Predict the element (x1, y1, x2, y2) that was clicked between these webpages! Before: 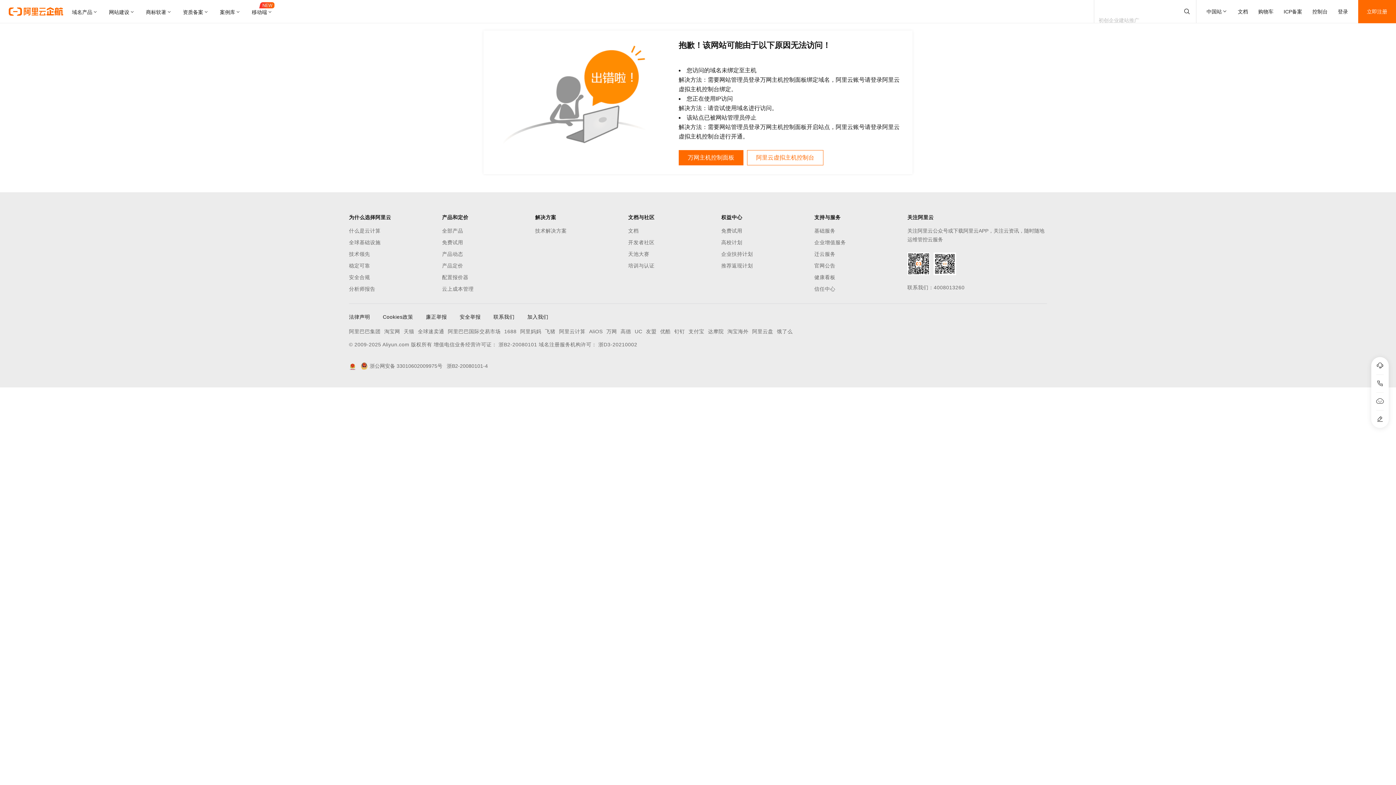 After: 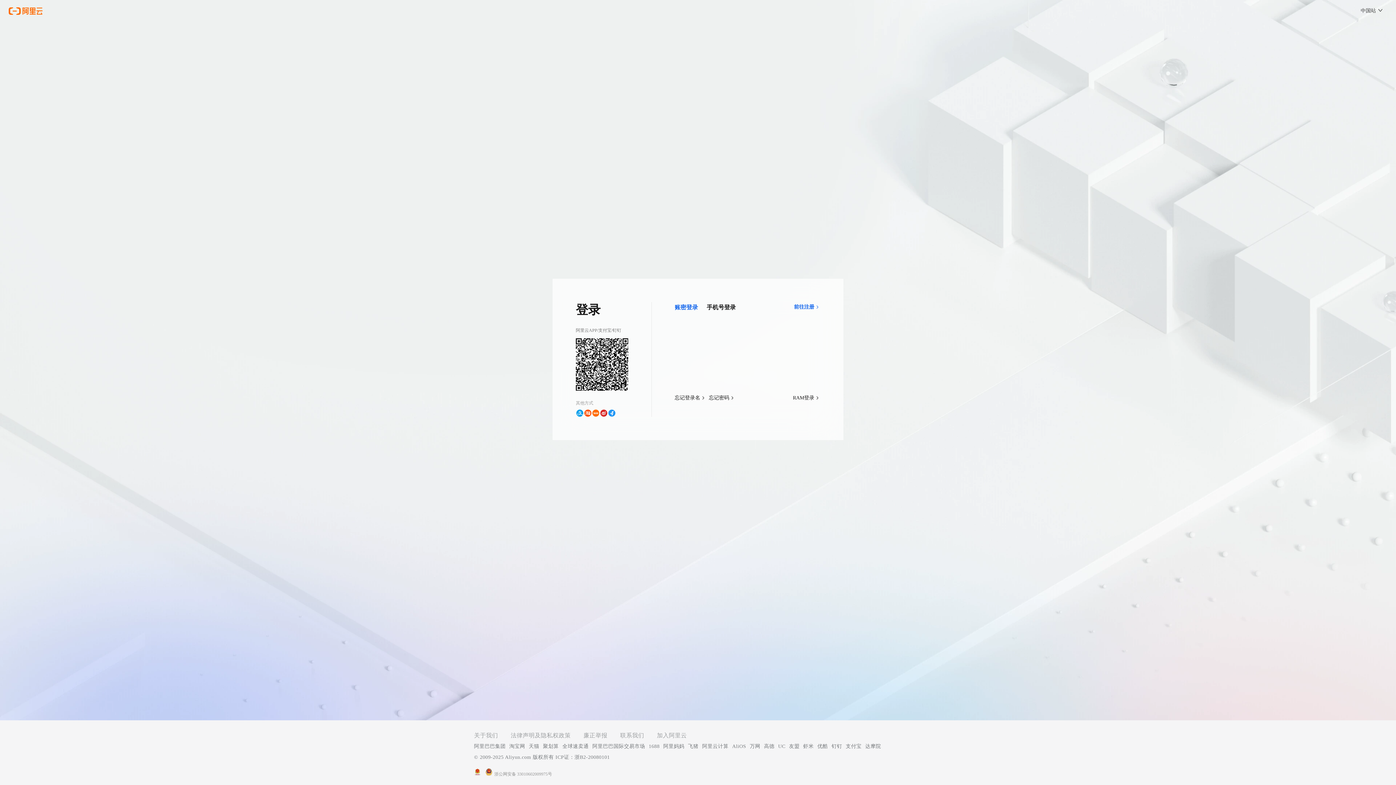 Action: bbox: (1338, 0, 1348, 23) label: 登录